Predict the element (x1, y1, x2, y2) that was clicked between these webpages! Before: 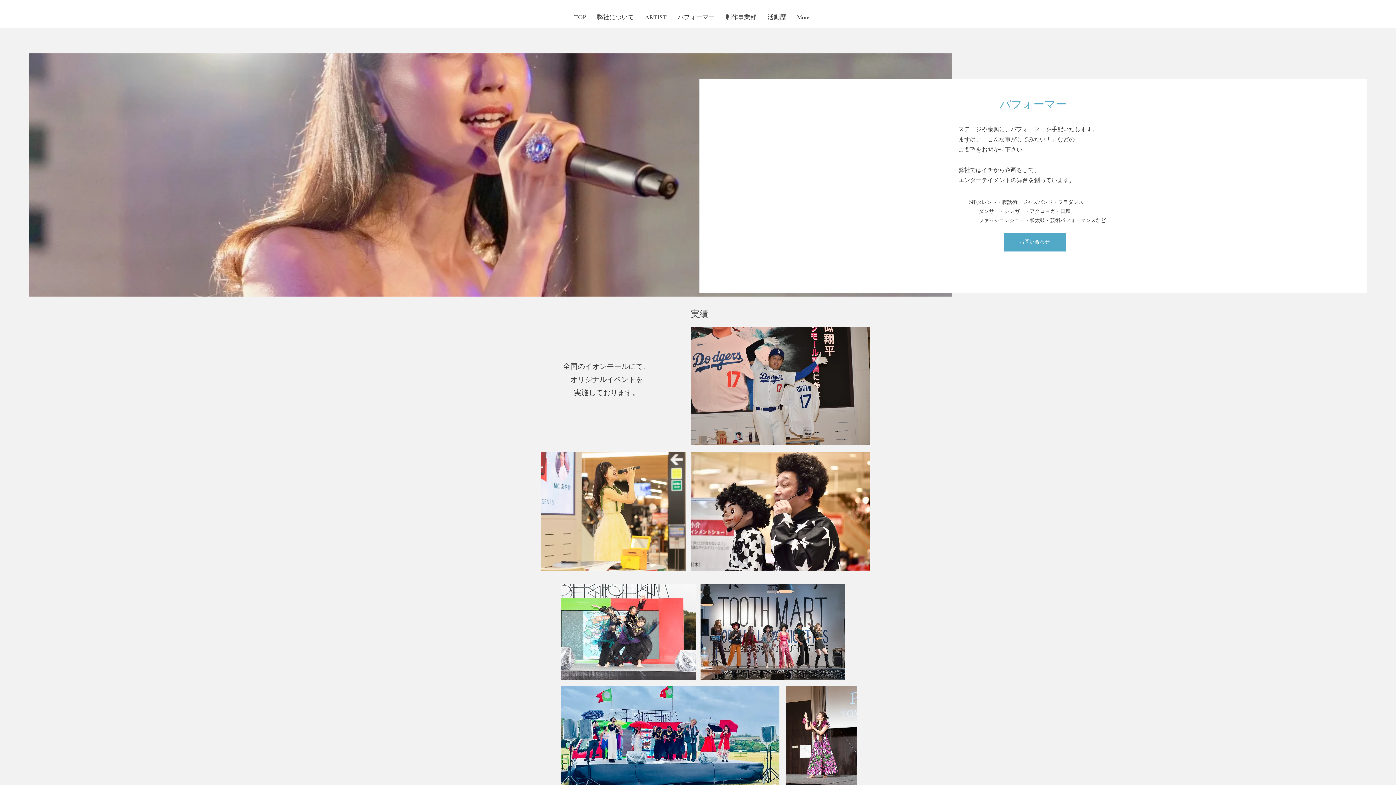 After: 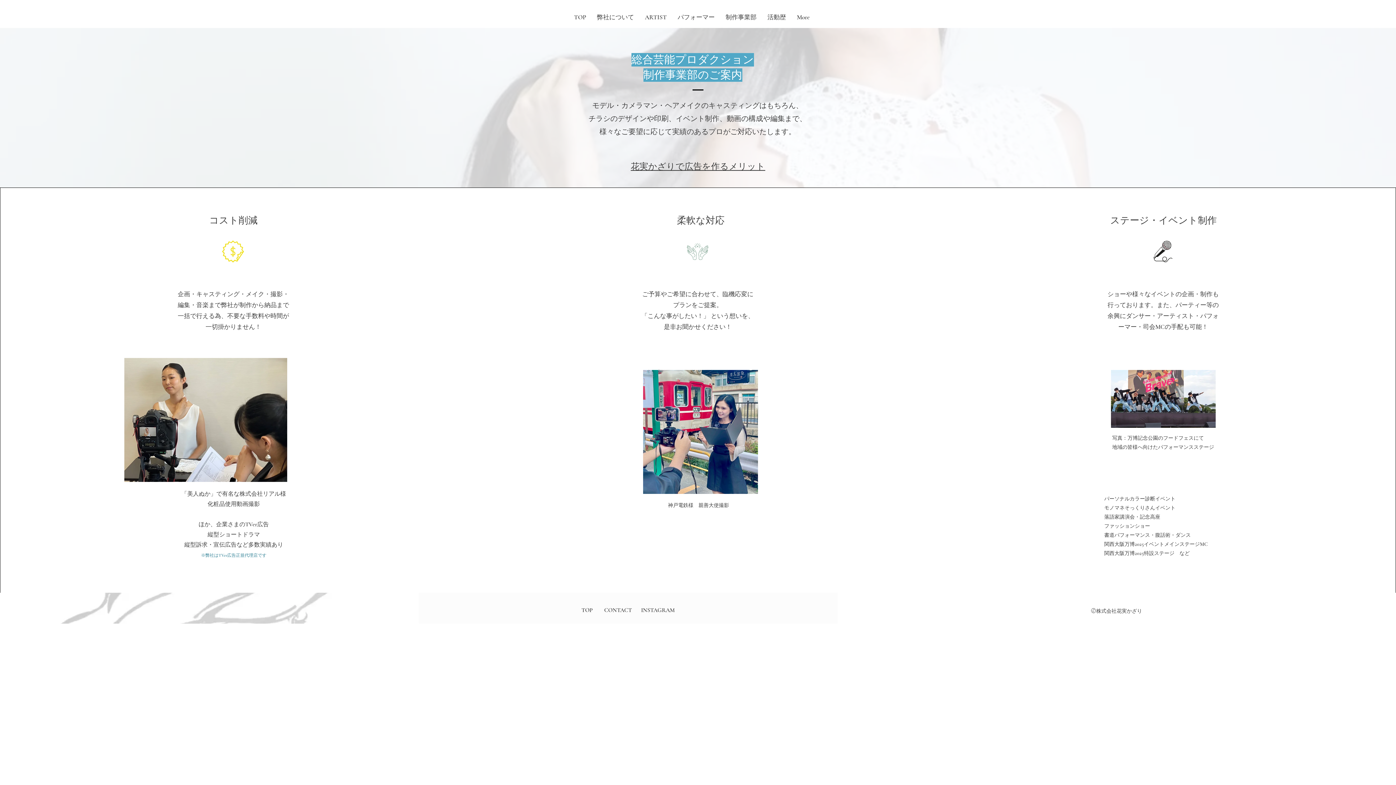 Action: bbox: (720, 10, 762, 24) label: 制作事業部